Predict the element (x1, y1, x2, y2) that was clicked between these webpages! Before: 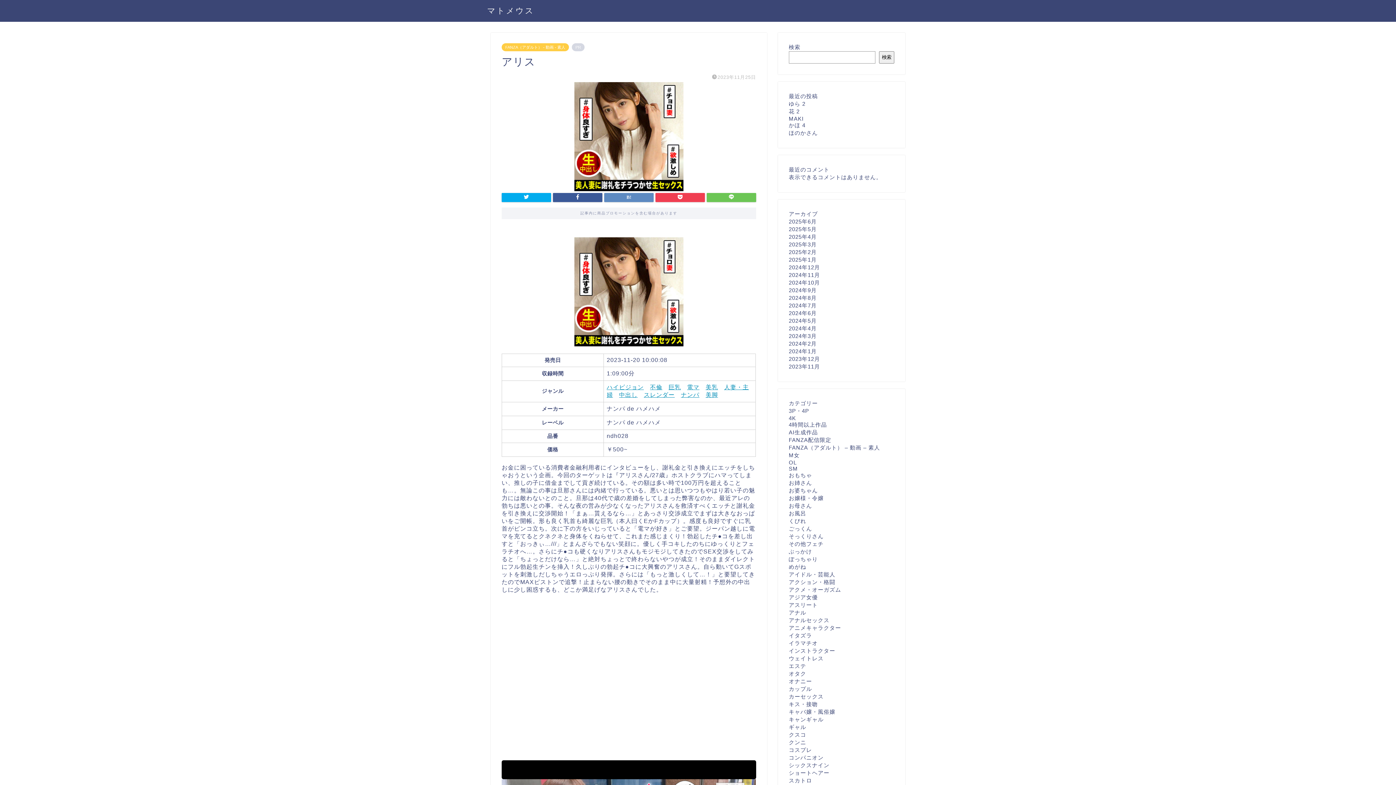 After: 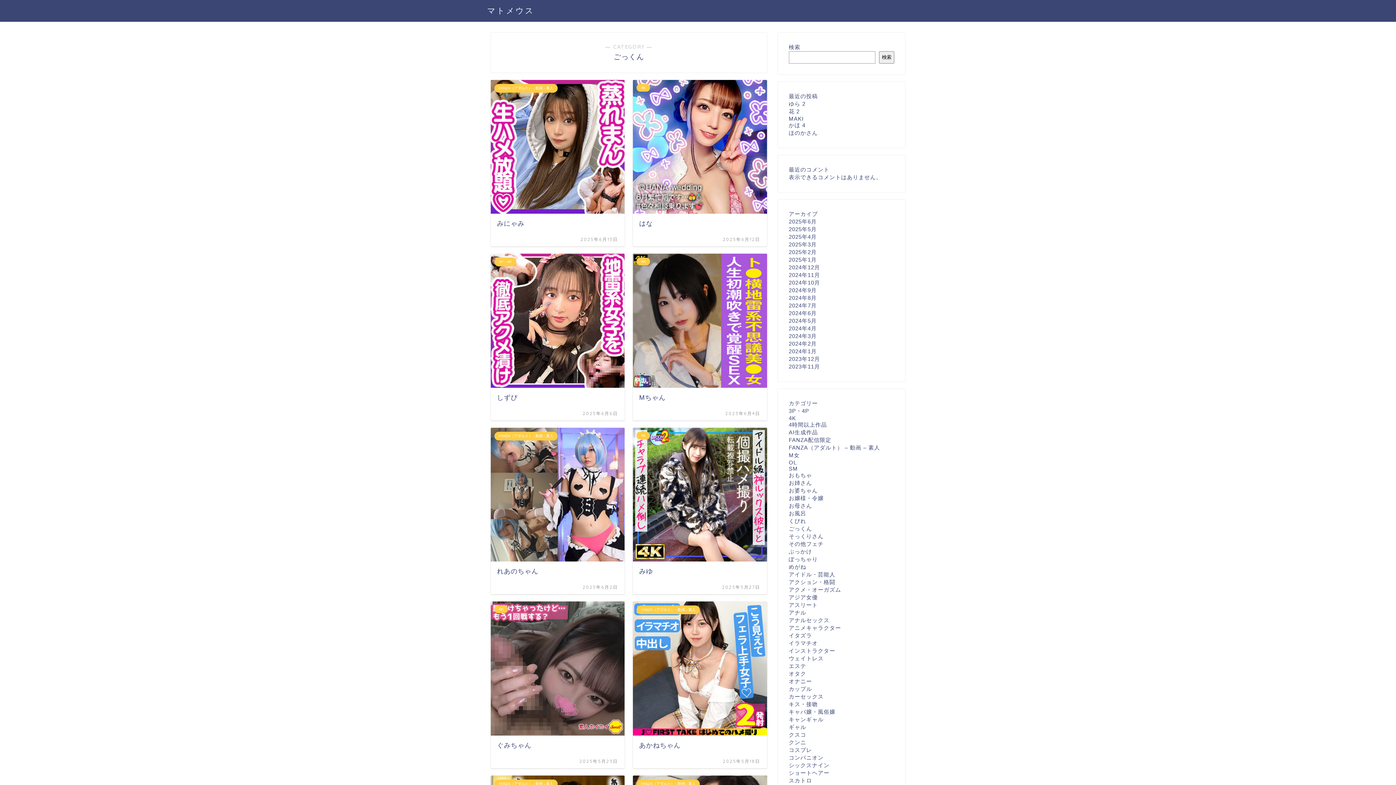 Action: label: ごっくん bbox: (789, 525, 812, 532)